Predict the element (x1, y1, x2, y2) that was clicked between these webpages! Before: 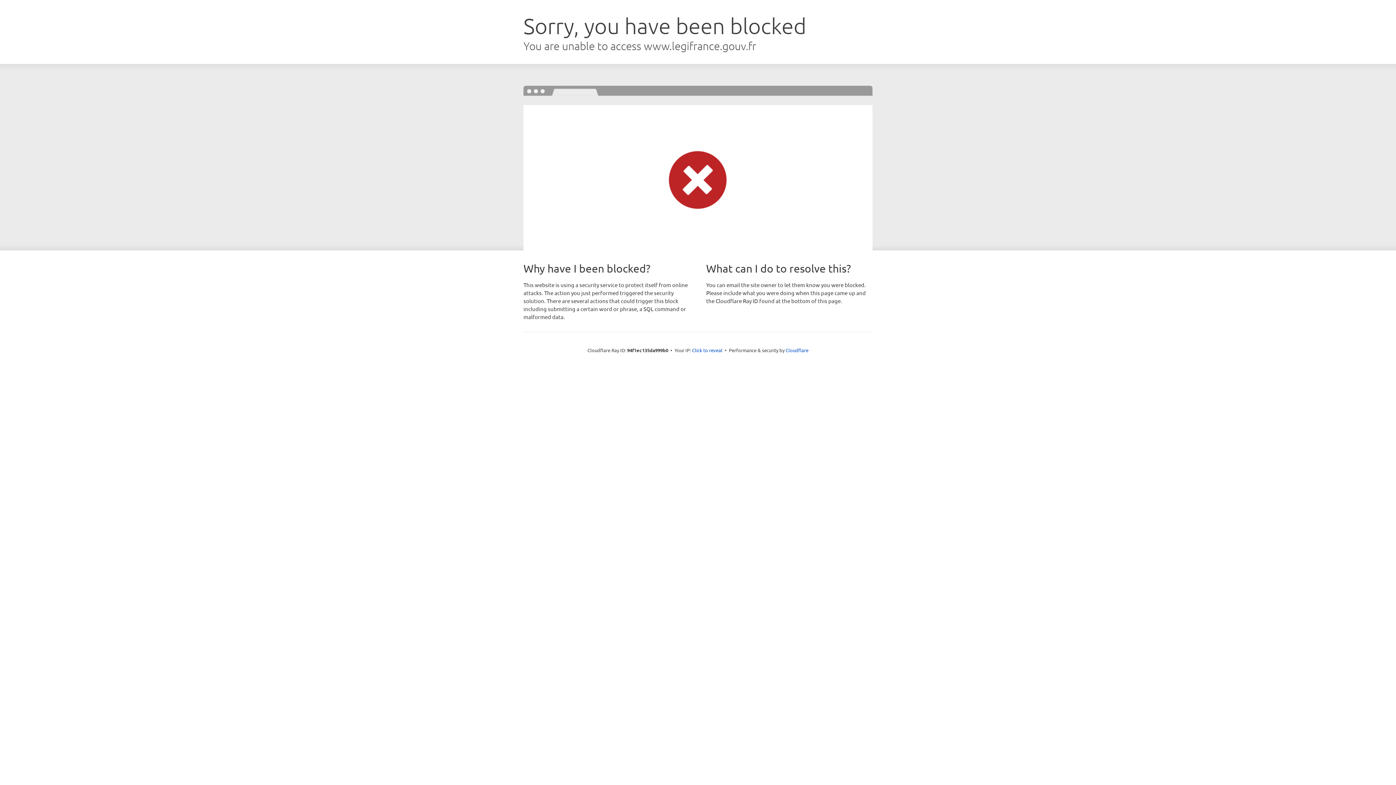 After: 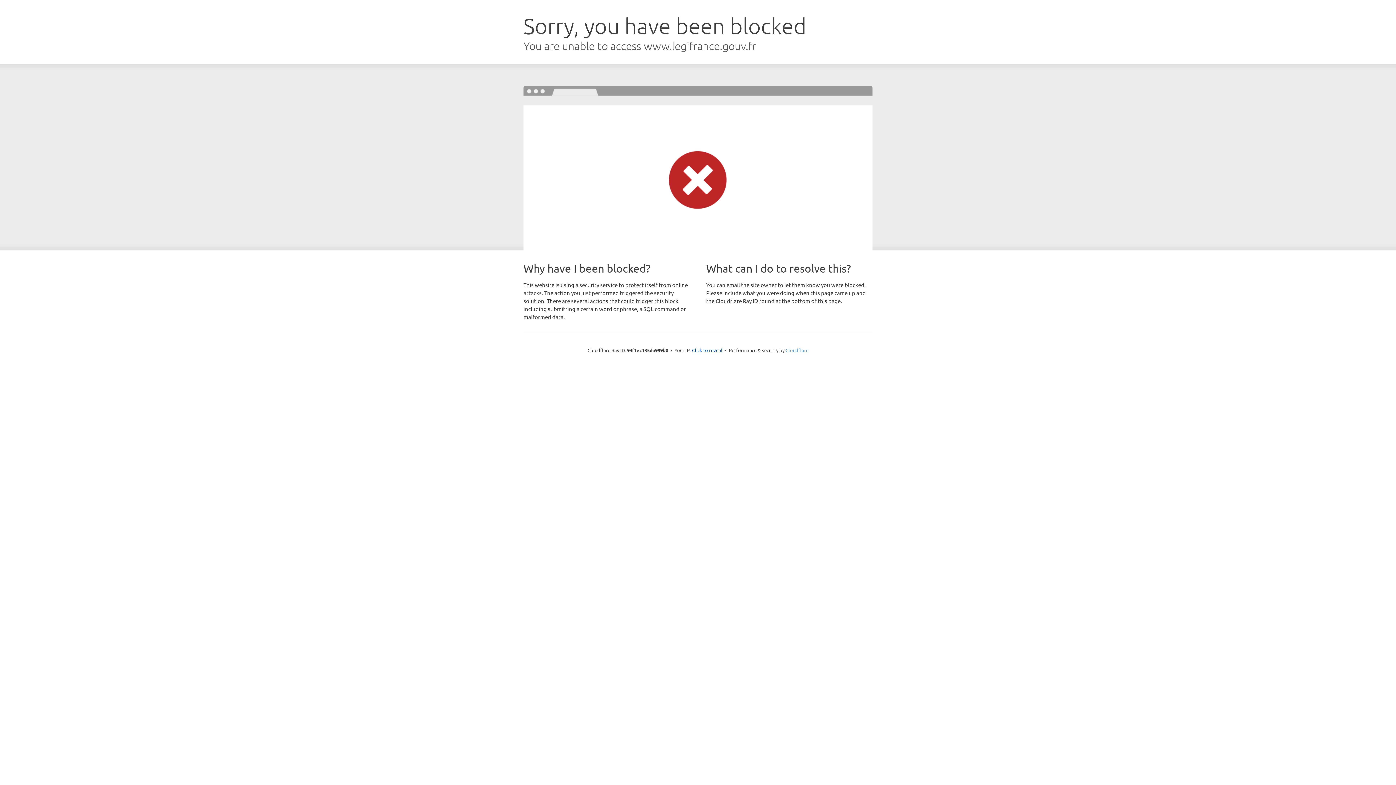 Action: label: Cloudflare bbox: (785, 347, 808, 353)